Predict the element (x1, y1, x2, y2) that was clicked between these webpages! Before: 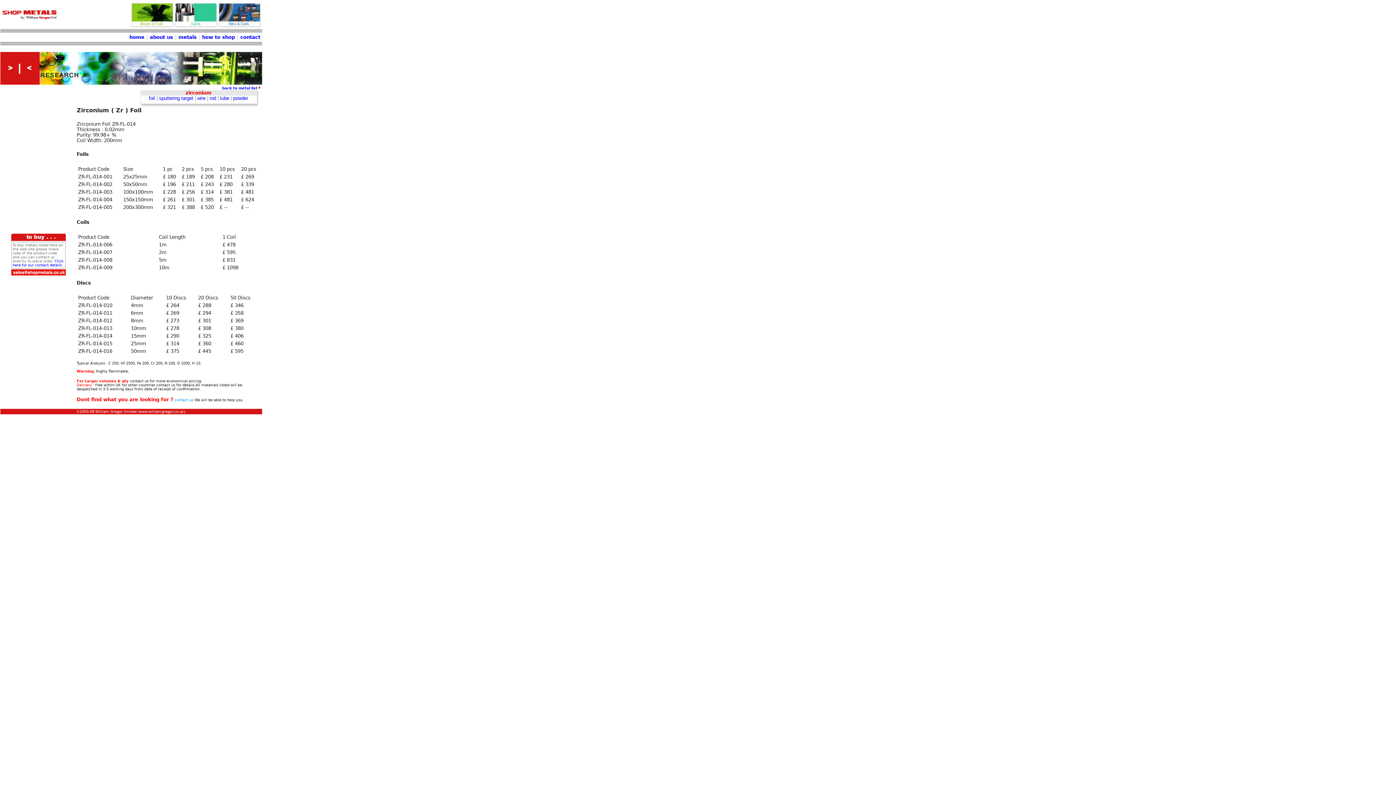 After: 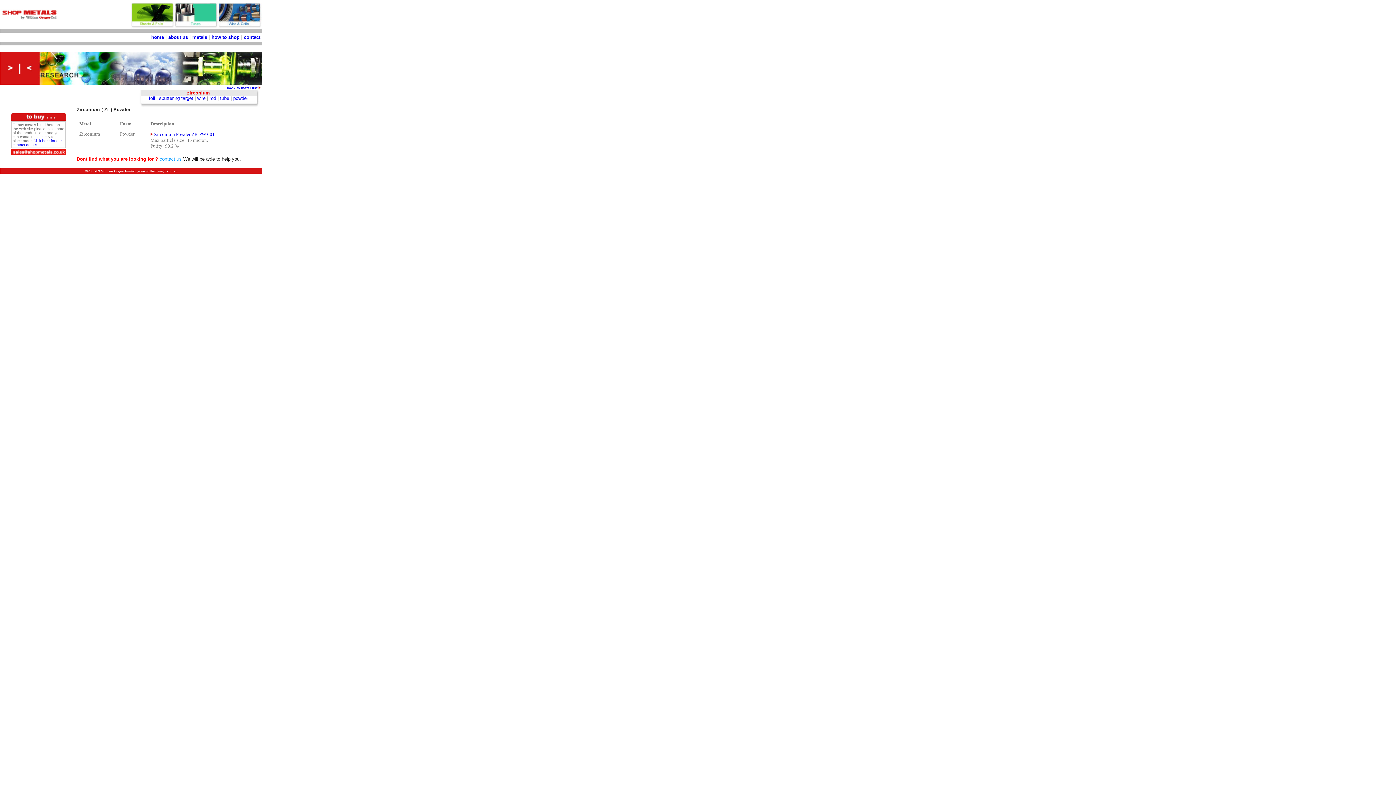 Action: label: powder bbox: (233, 95, 248, 101)